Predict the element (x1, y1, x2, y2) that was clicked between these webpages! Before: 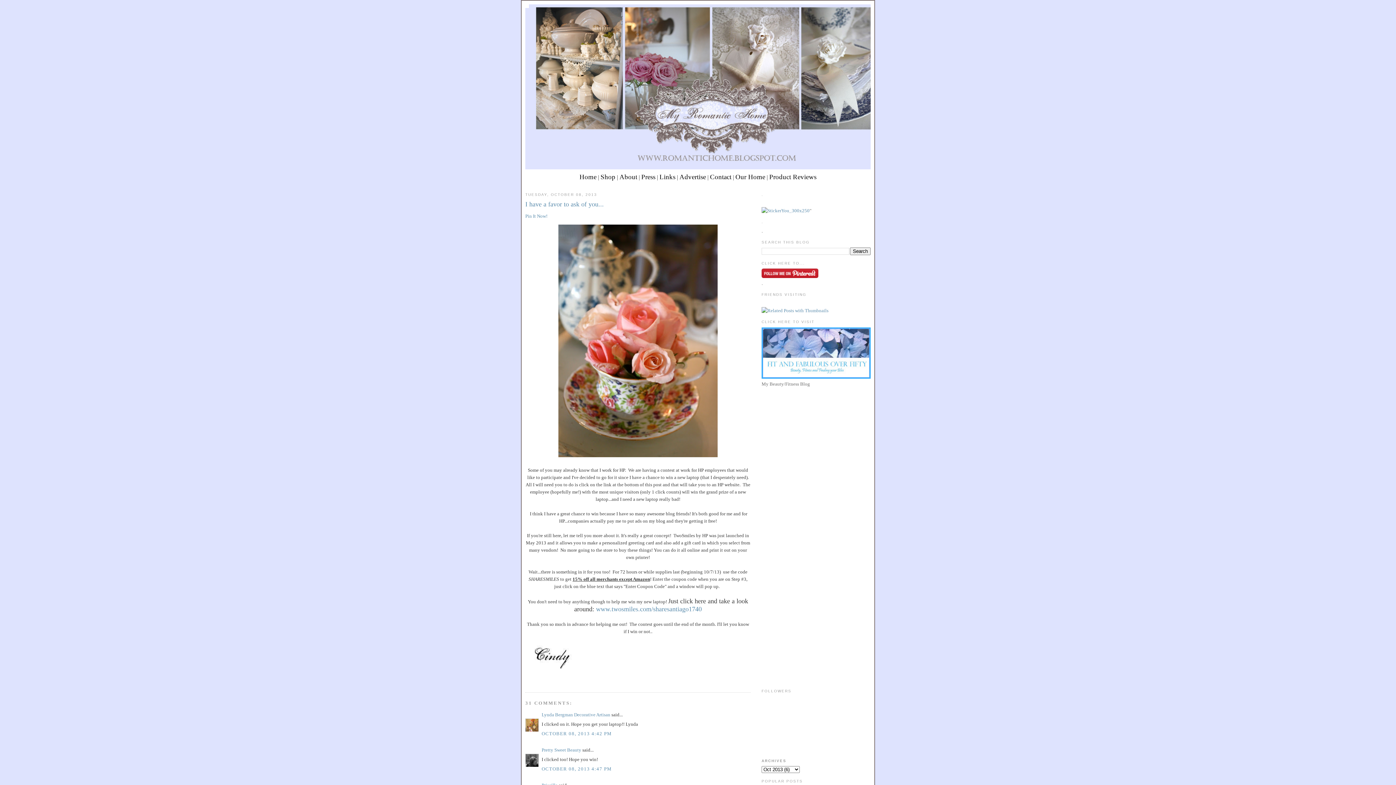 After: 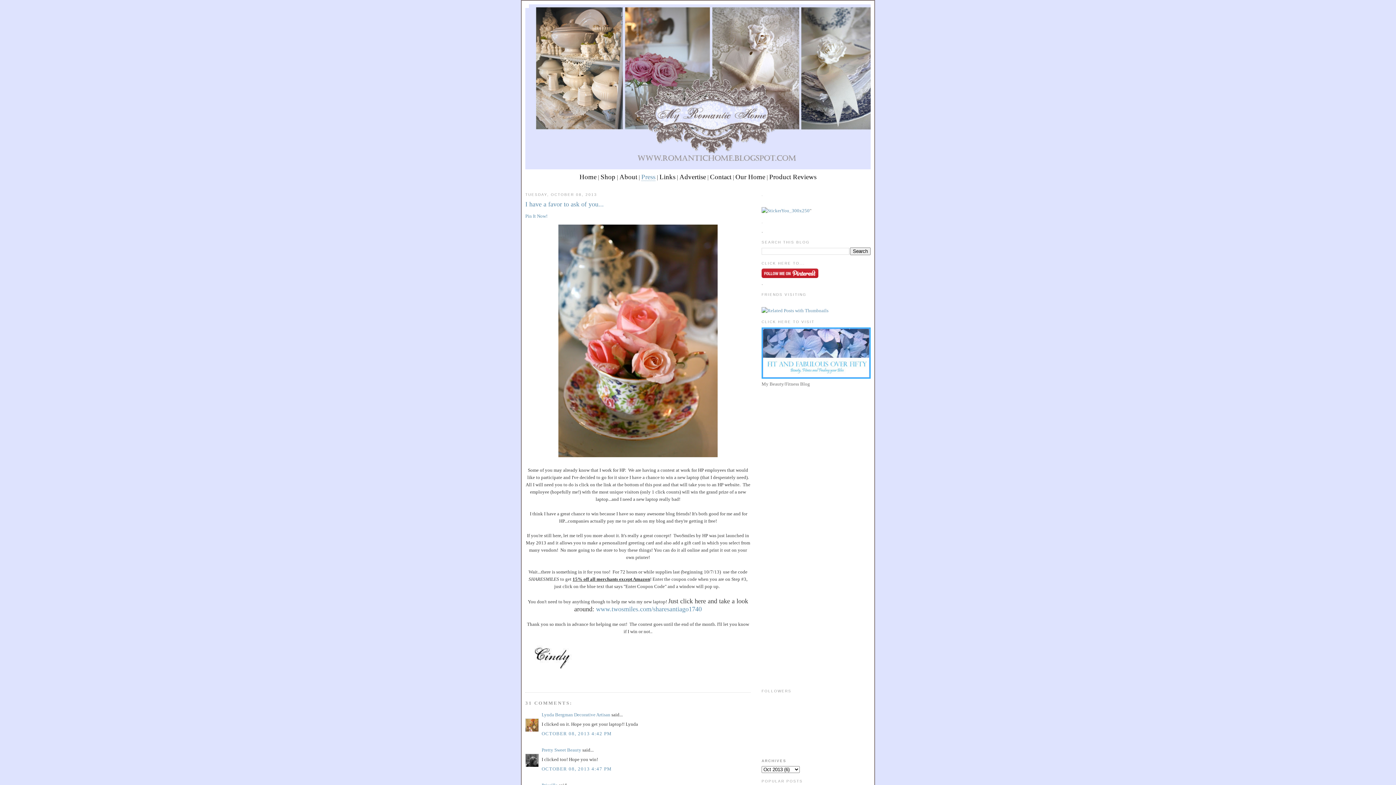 Action: label: Press bbox: (641, 173, 655, 180)